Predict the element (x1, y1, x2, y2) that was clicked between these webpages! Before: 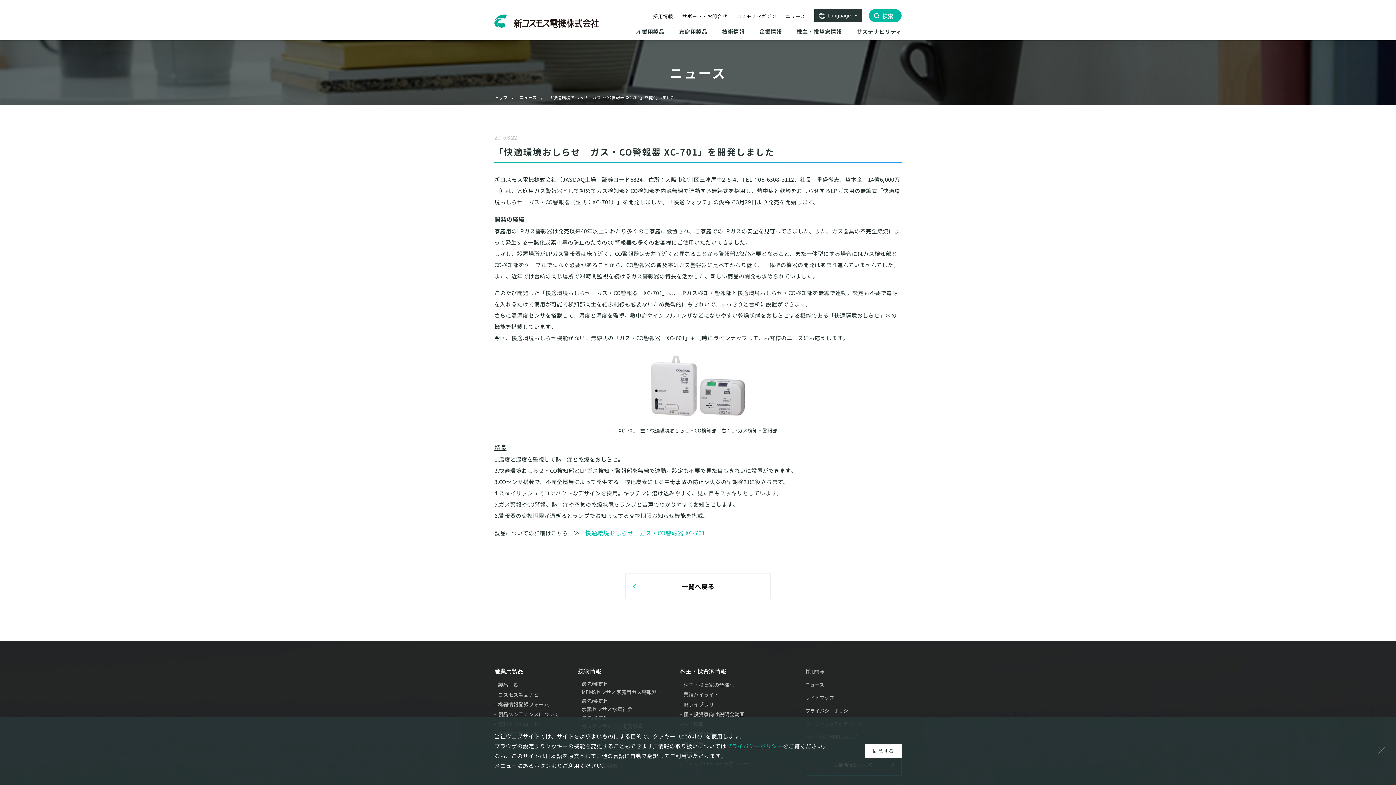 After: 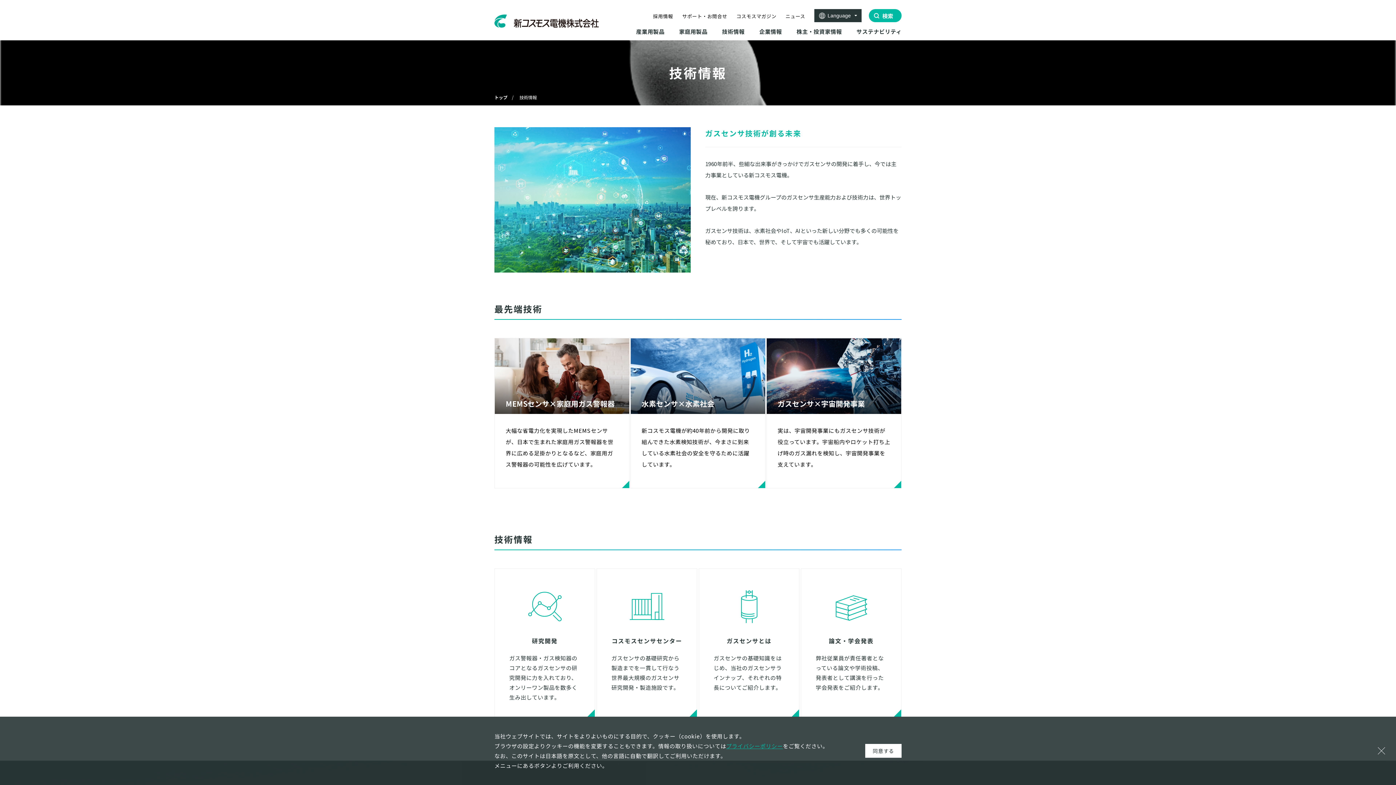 Action: bbox: (578, 668, 601, 674) label: 技術情報